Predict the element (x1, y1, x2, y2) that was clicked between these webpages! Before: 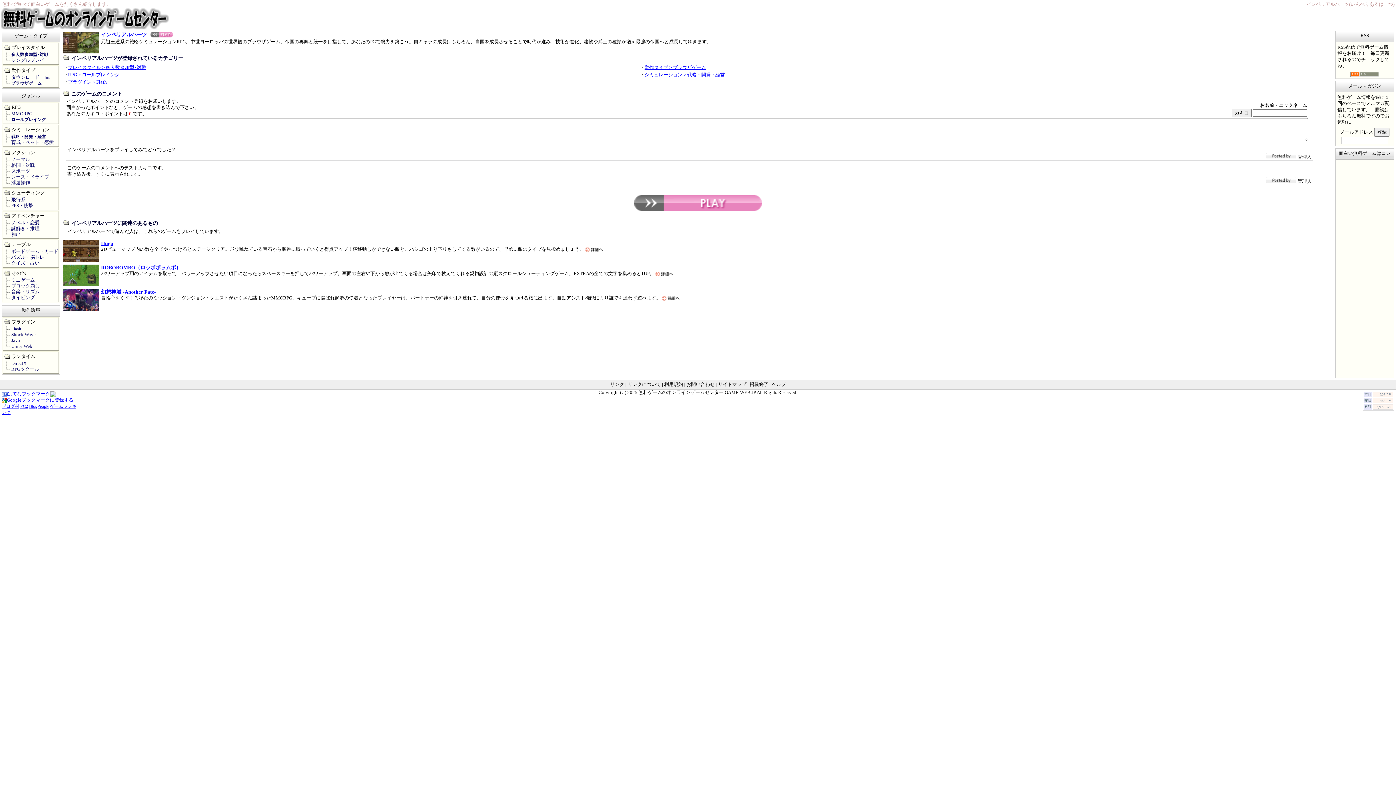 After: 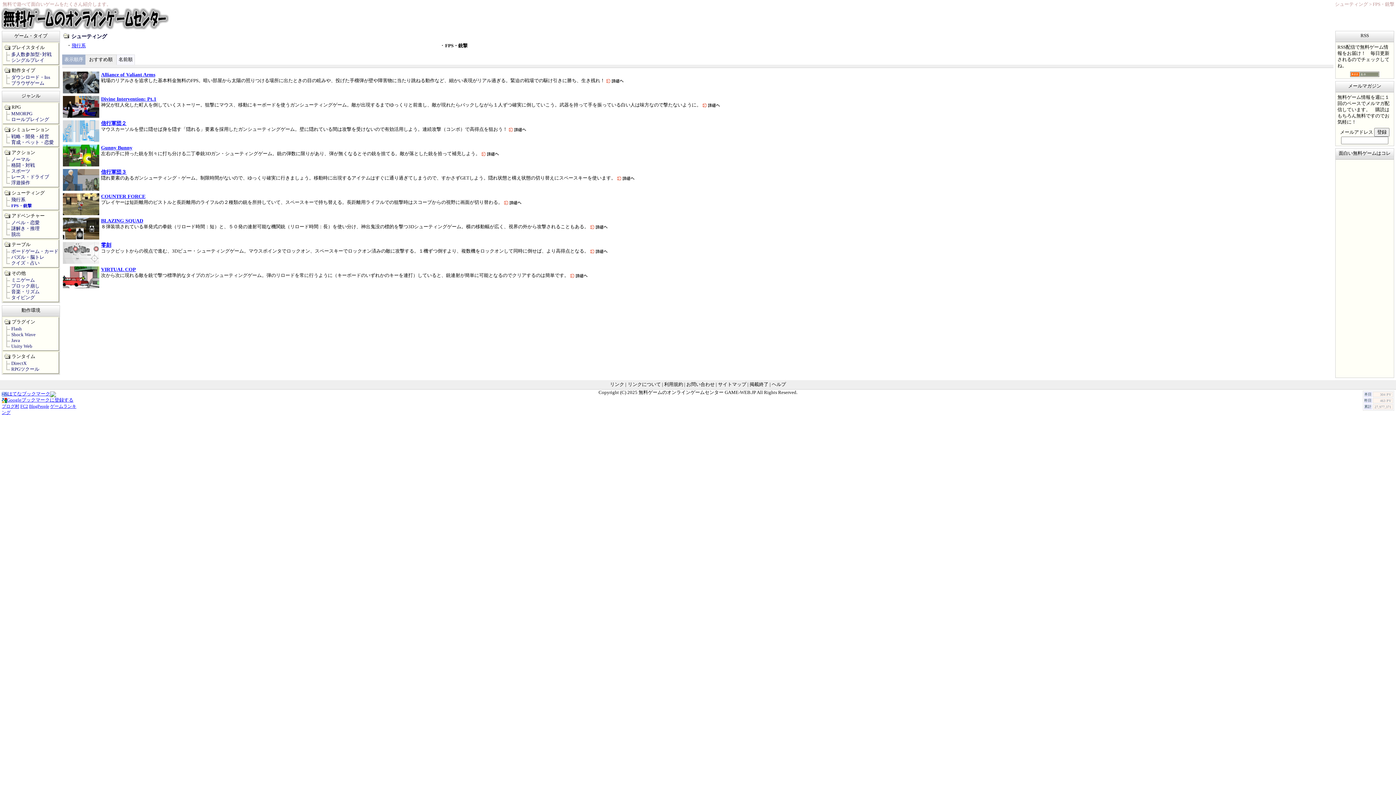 Action: label: FPS・銃撃 bbox: (11, 203, 33, 208)